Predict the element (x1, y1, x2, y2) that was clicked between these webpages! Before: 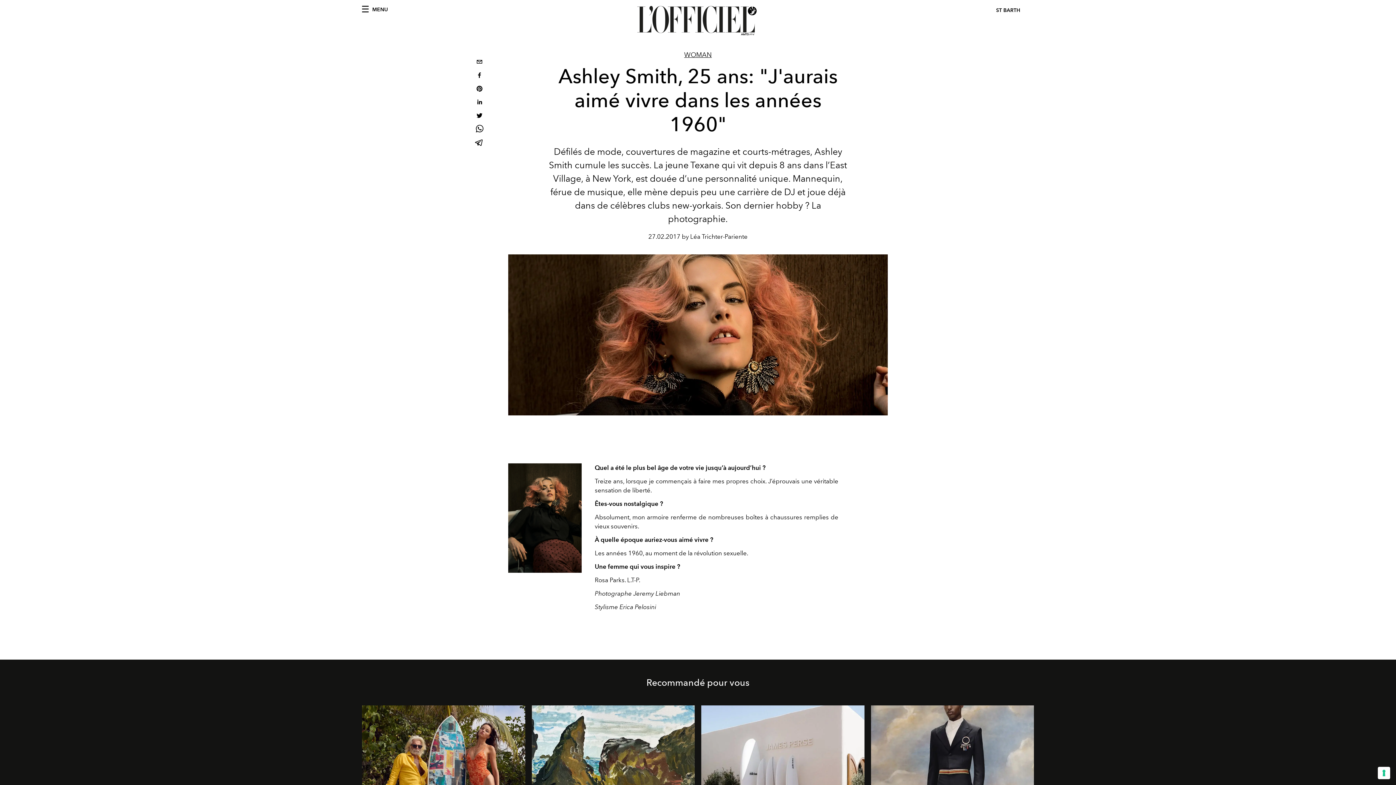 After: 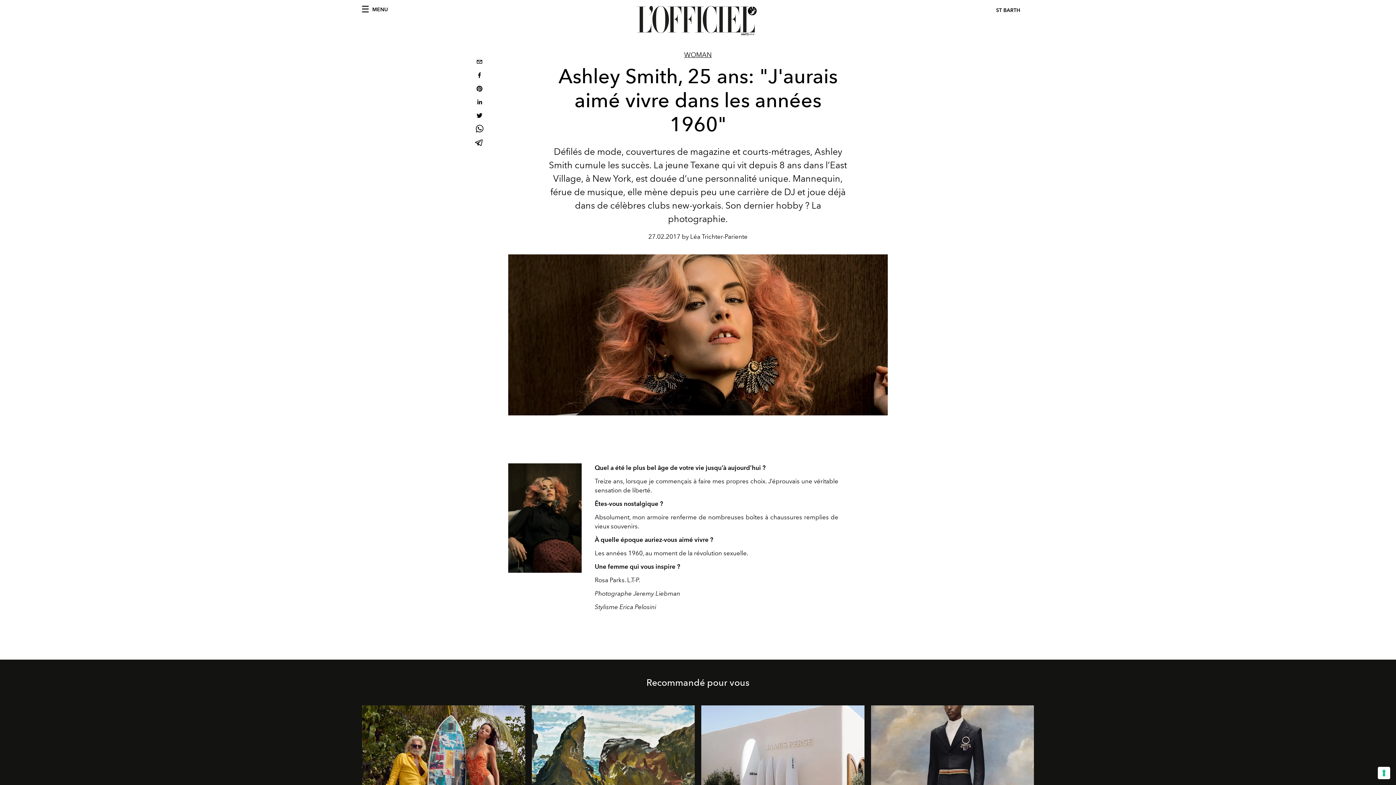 Action: label: telegram bbox: (473, 136, 485, 150)